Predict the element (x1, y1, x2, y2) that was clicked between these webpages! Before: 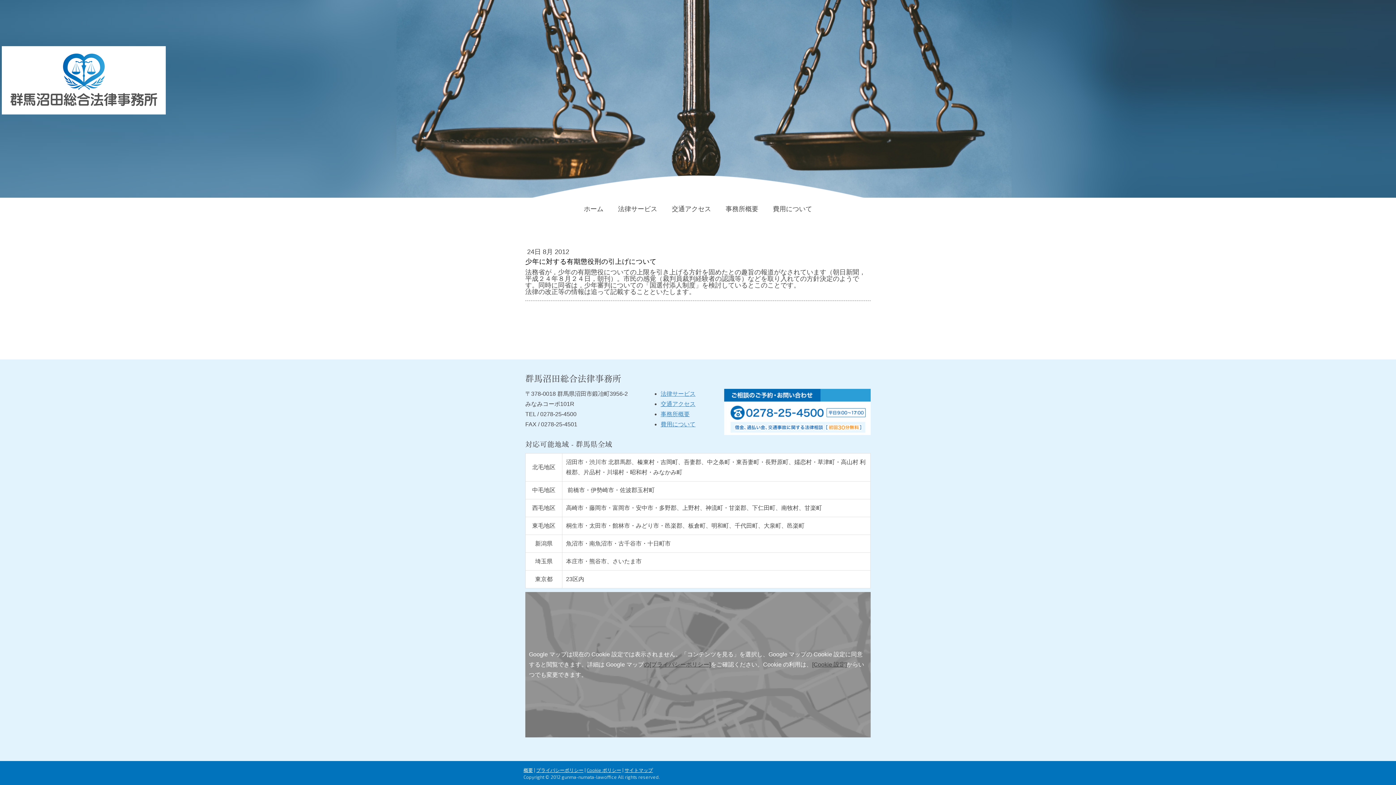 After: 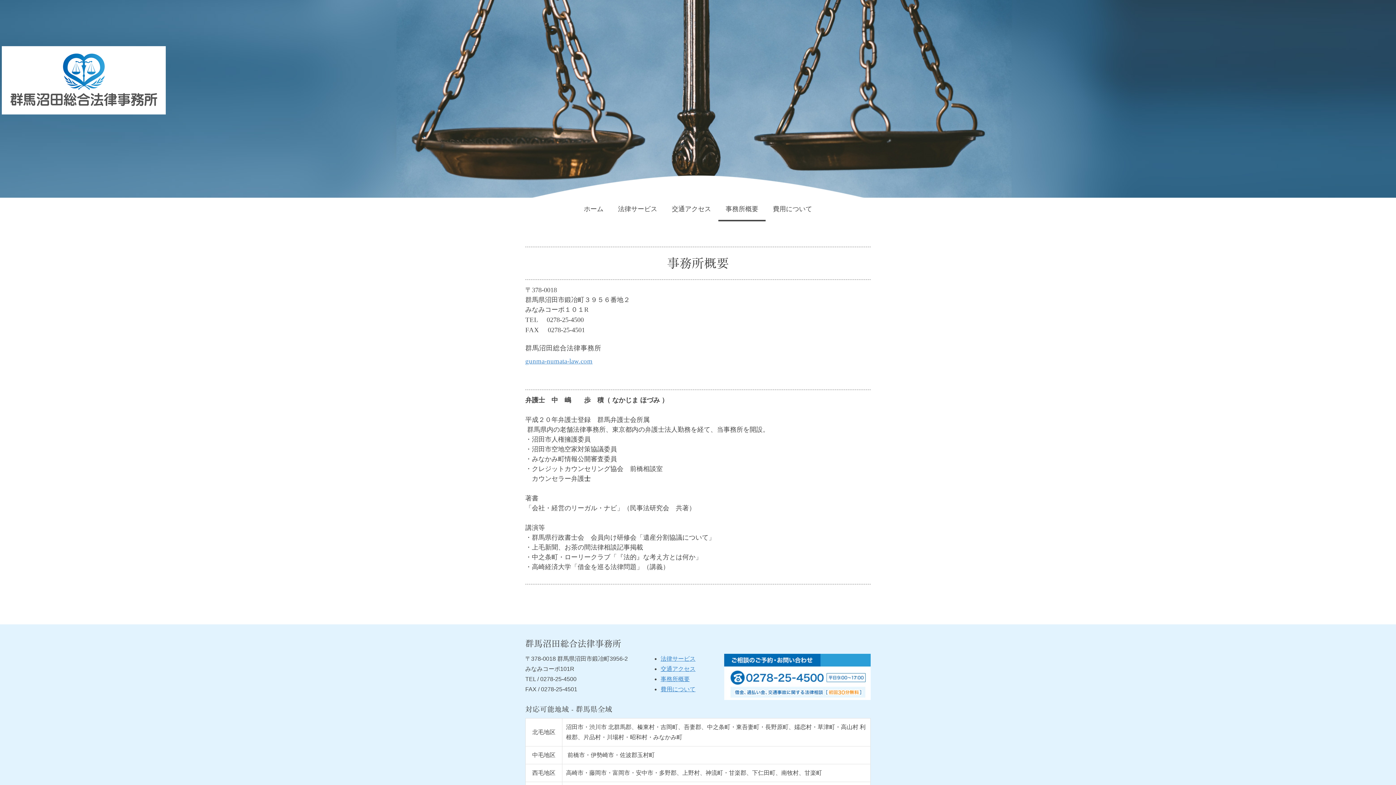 Action: label: 事務所概要 bbox: (660, 411, 689, 417)